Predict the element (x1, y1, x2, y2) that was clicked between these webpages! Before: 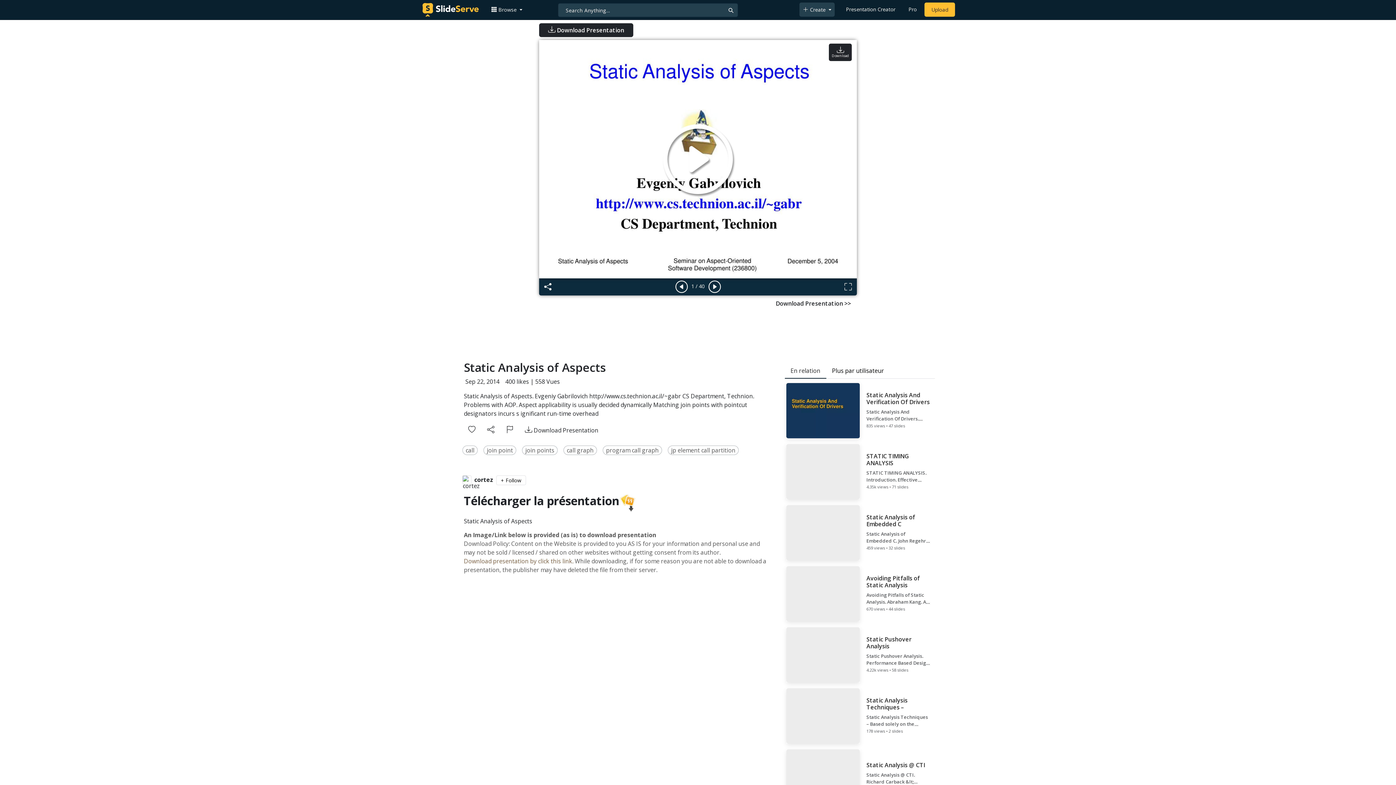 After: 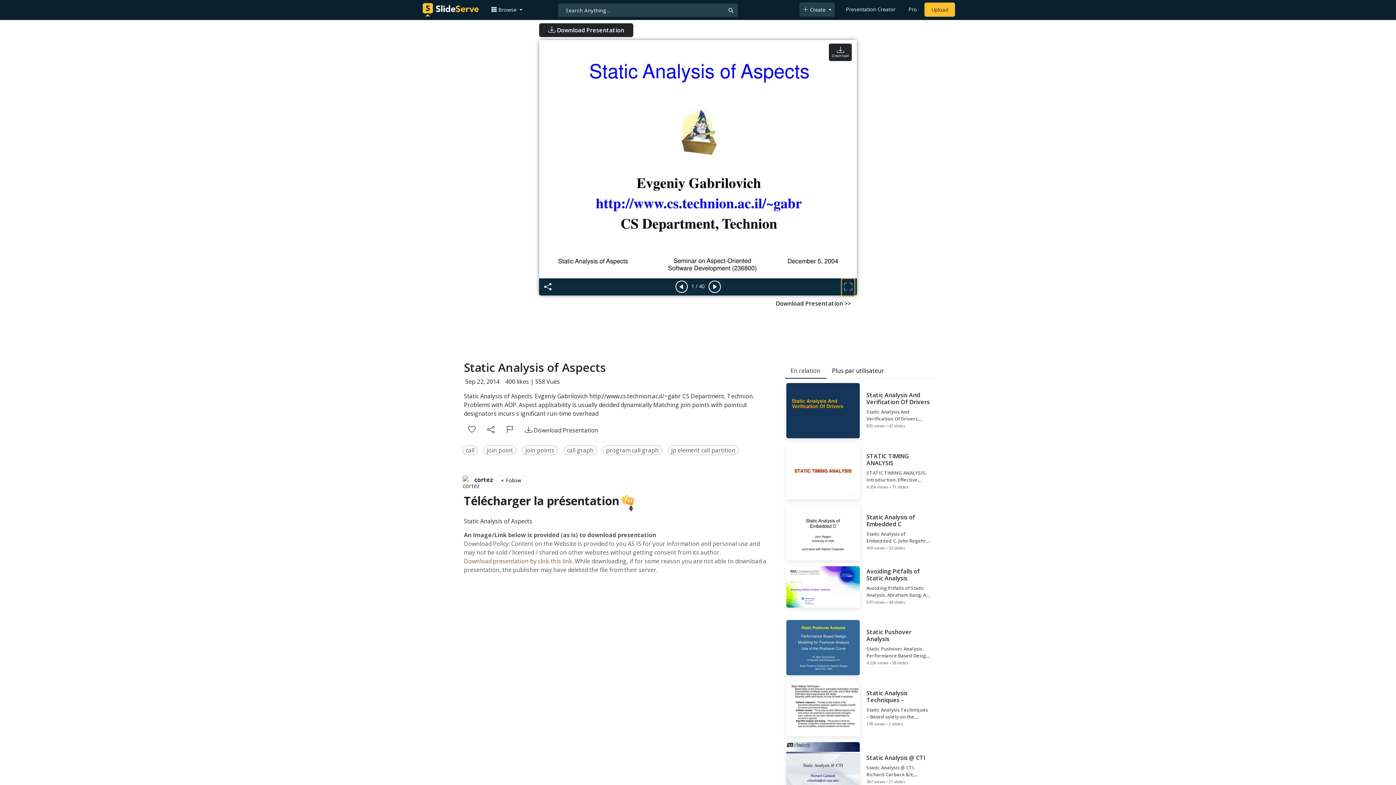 Action: bbox: (842, 279, 854, 295)